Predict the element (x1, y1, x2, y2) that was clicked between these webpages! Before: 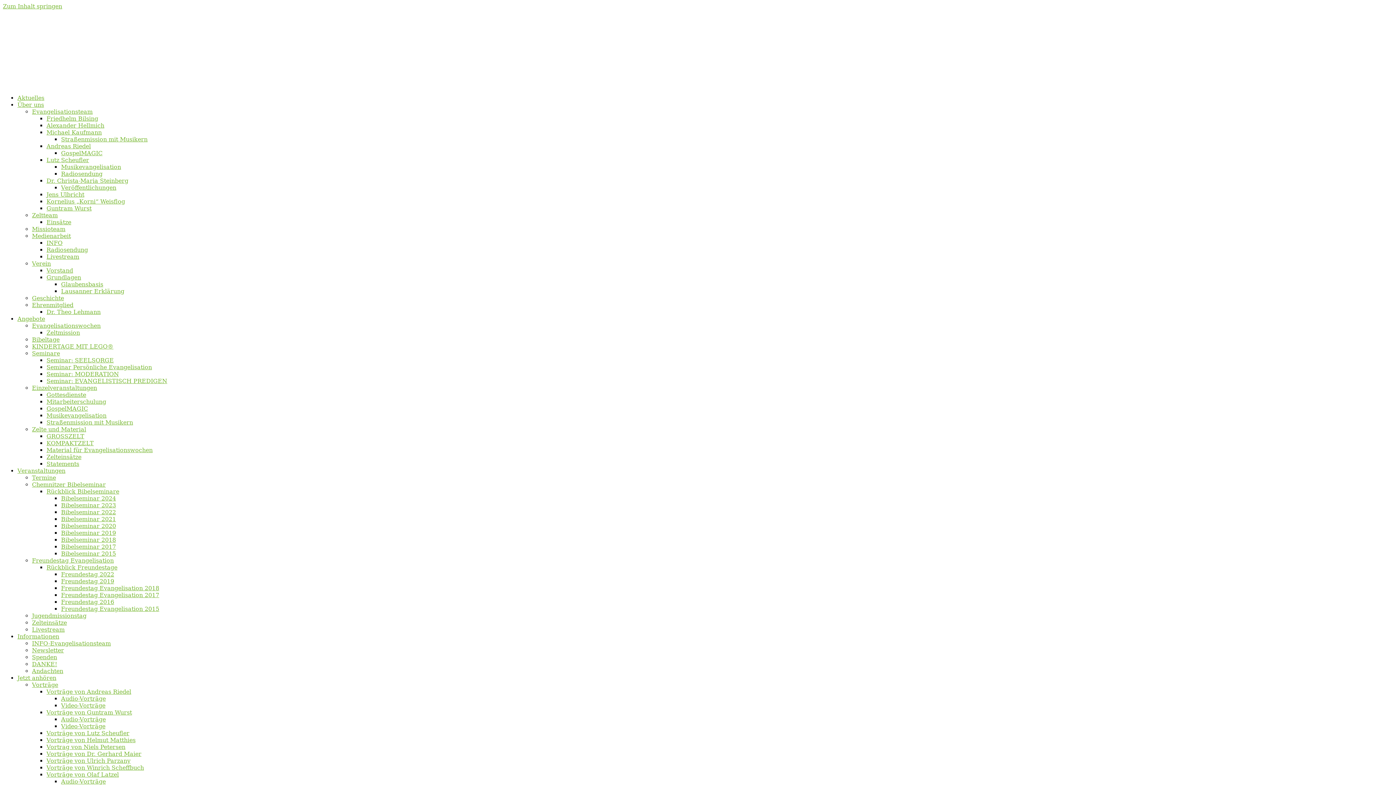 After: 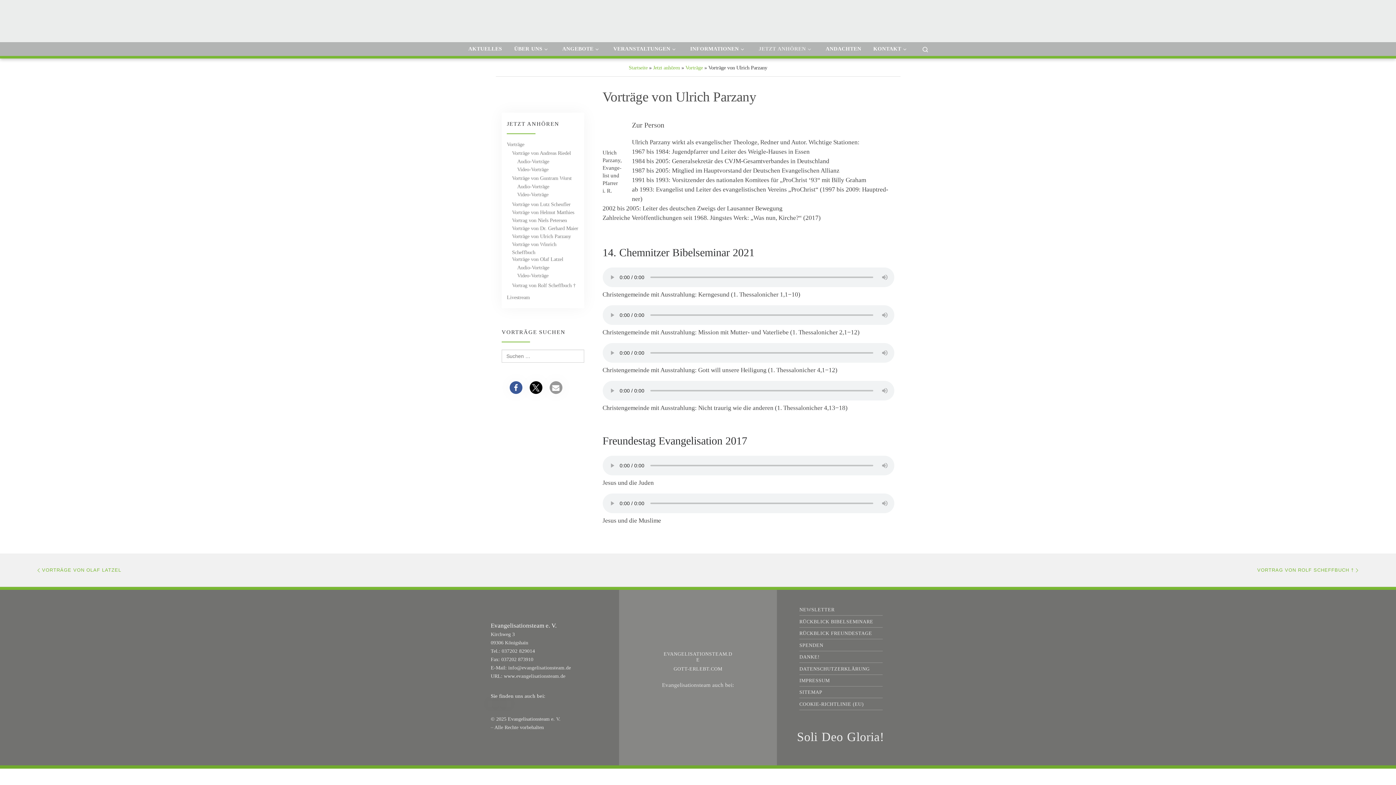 Action: bbox: (46, 757, 130, 764) label: Vor­trä­ge von Ul­rich Parzany